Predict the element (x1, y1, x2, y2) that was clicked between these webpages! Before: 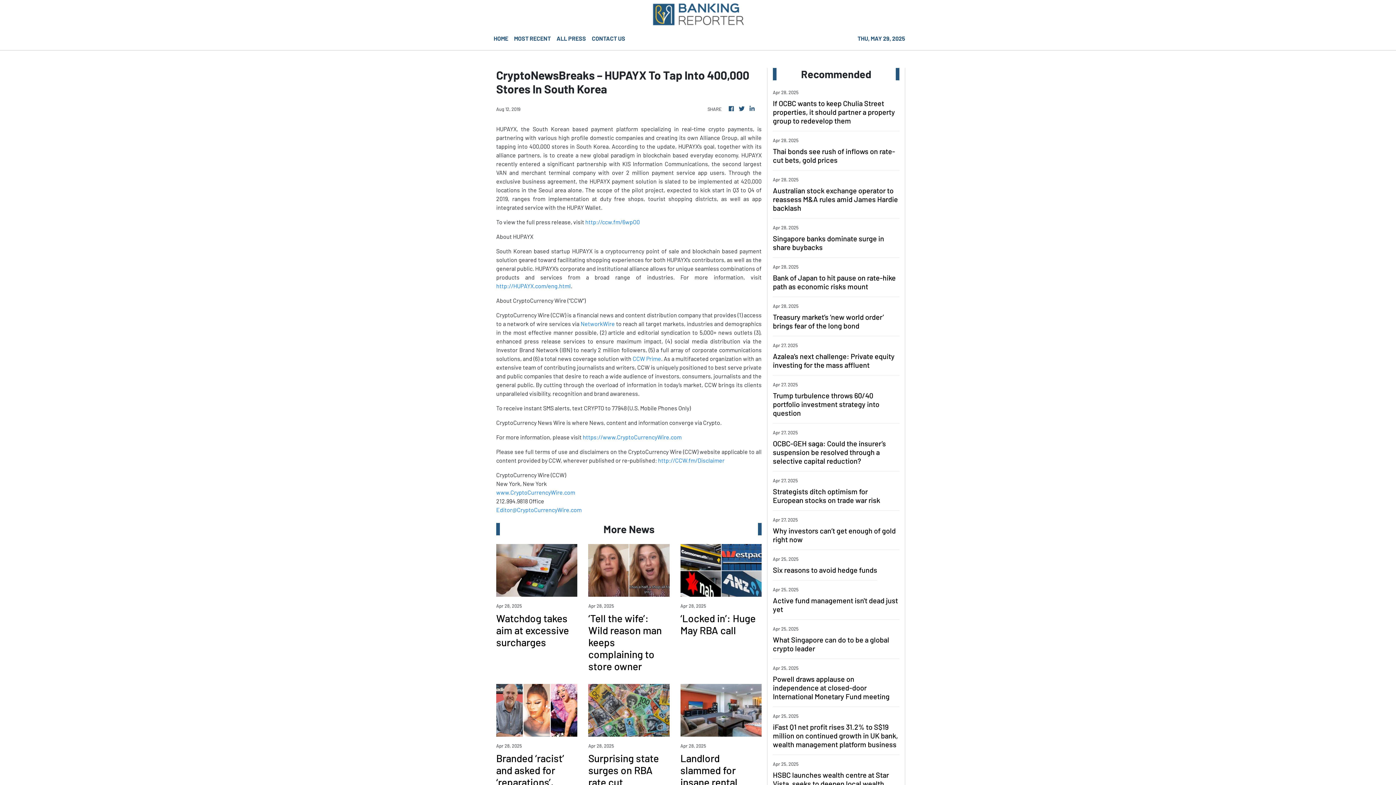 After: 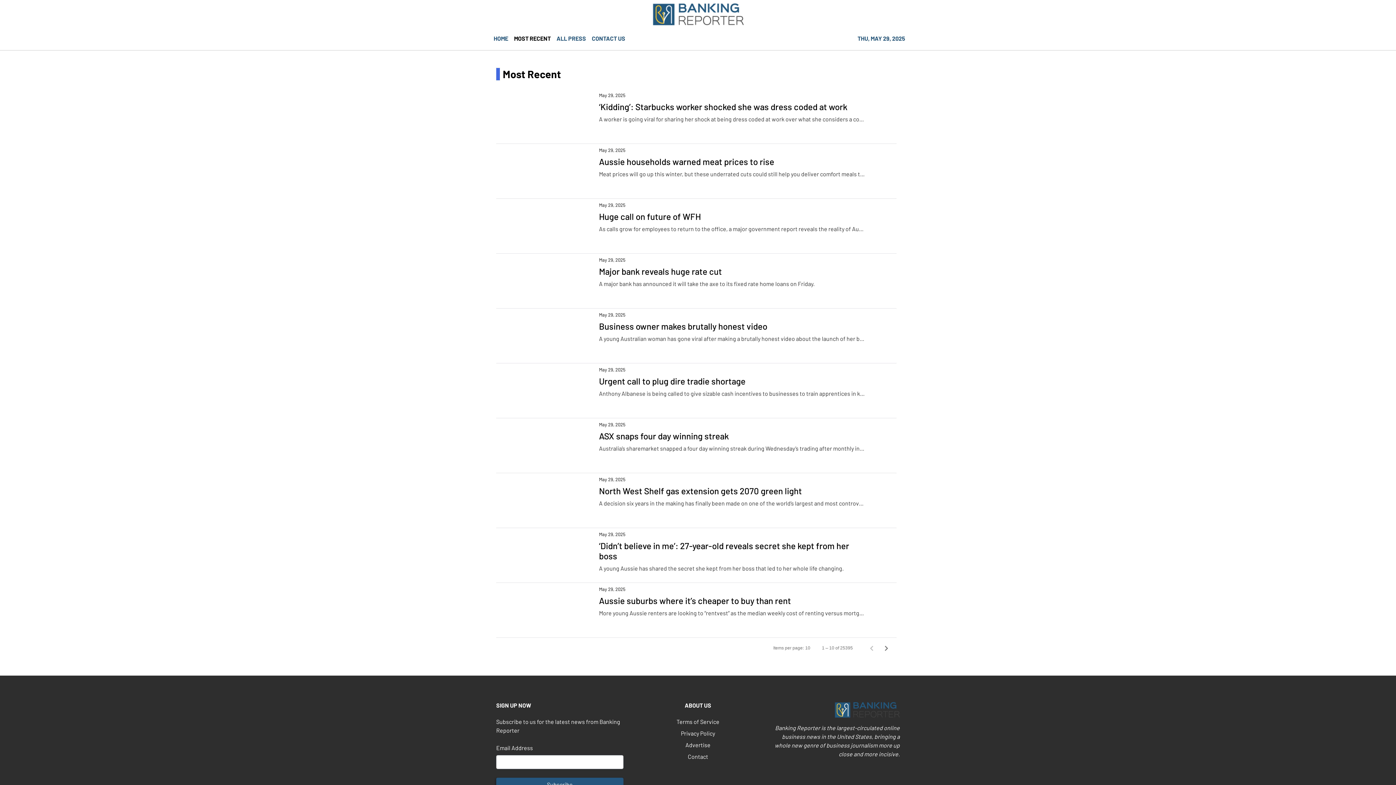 Action: bbox: (511, 31, 553, 47) label: MOST RECENT